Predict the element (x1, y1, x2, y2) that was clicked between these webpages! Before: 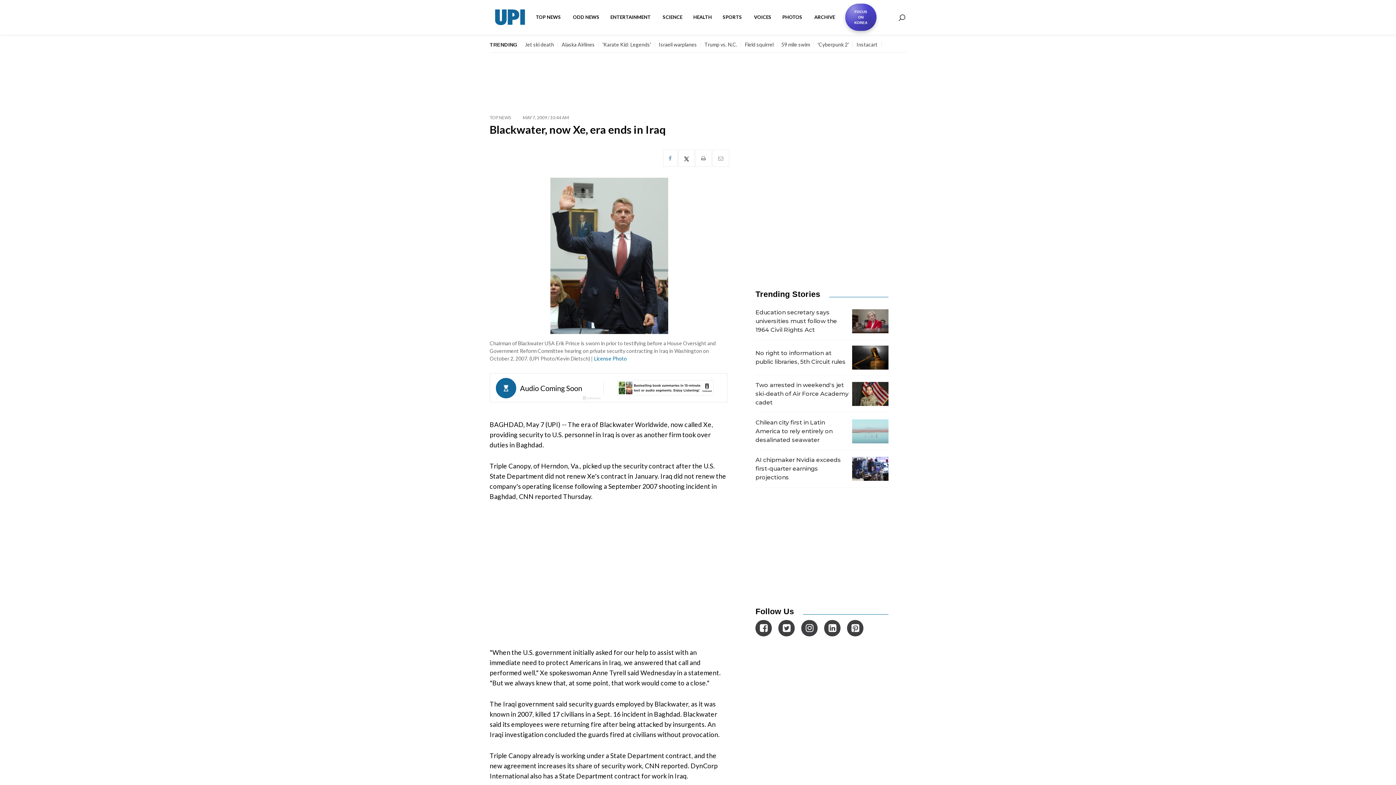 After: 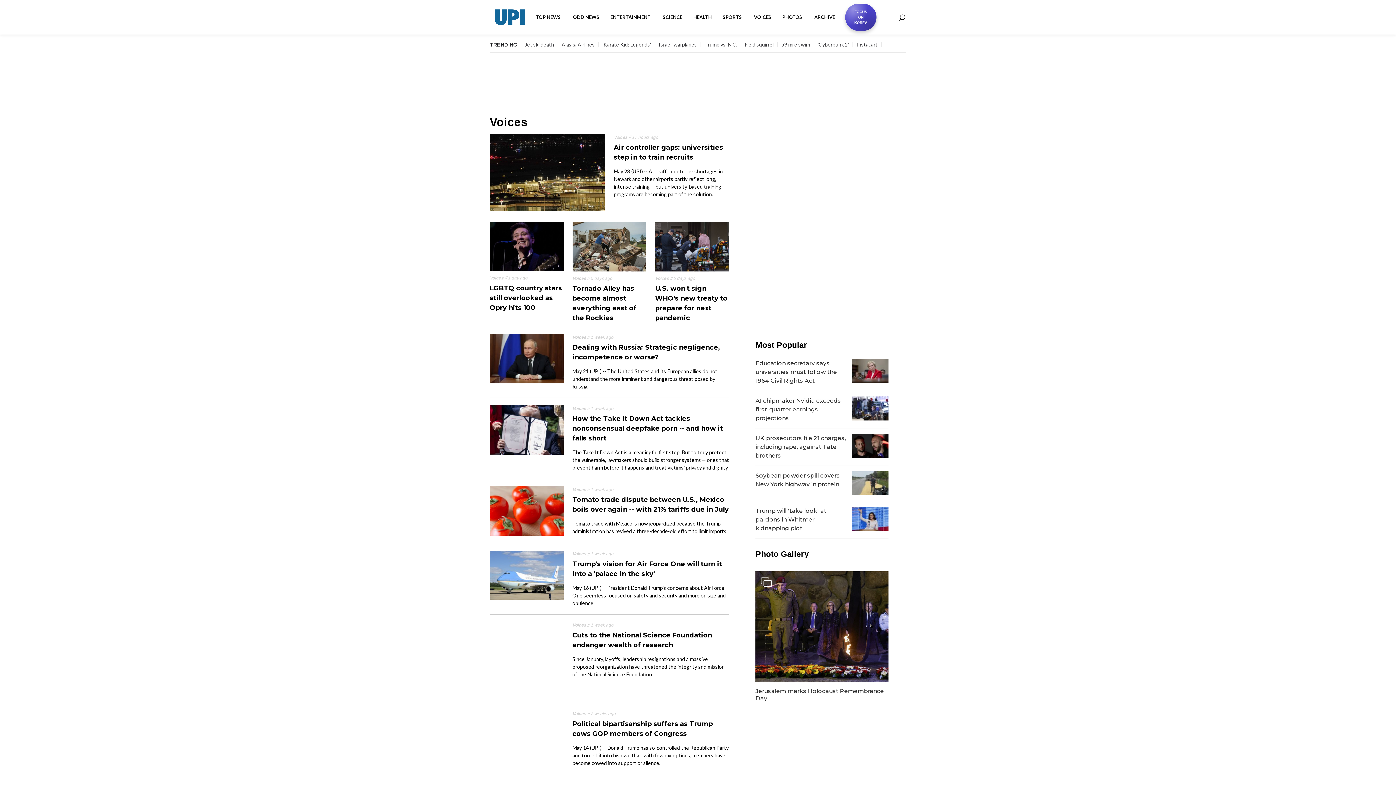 Action: label: VOICES bbox: (748, 8, 777, 26)